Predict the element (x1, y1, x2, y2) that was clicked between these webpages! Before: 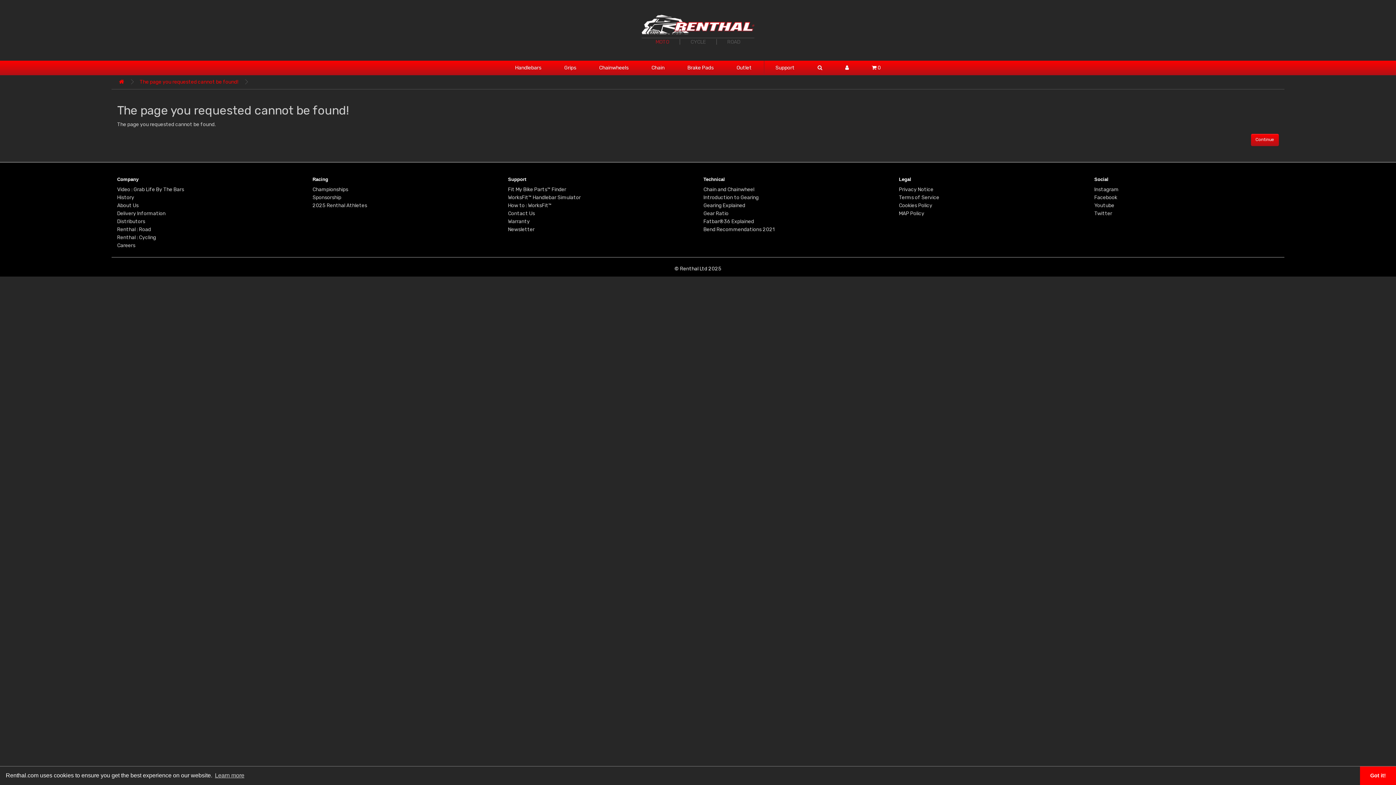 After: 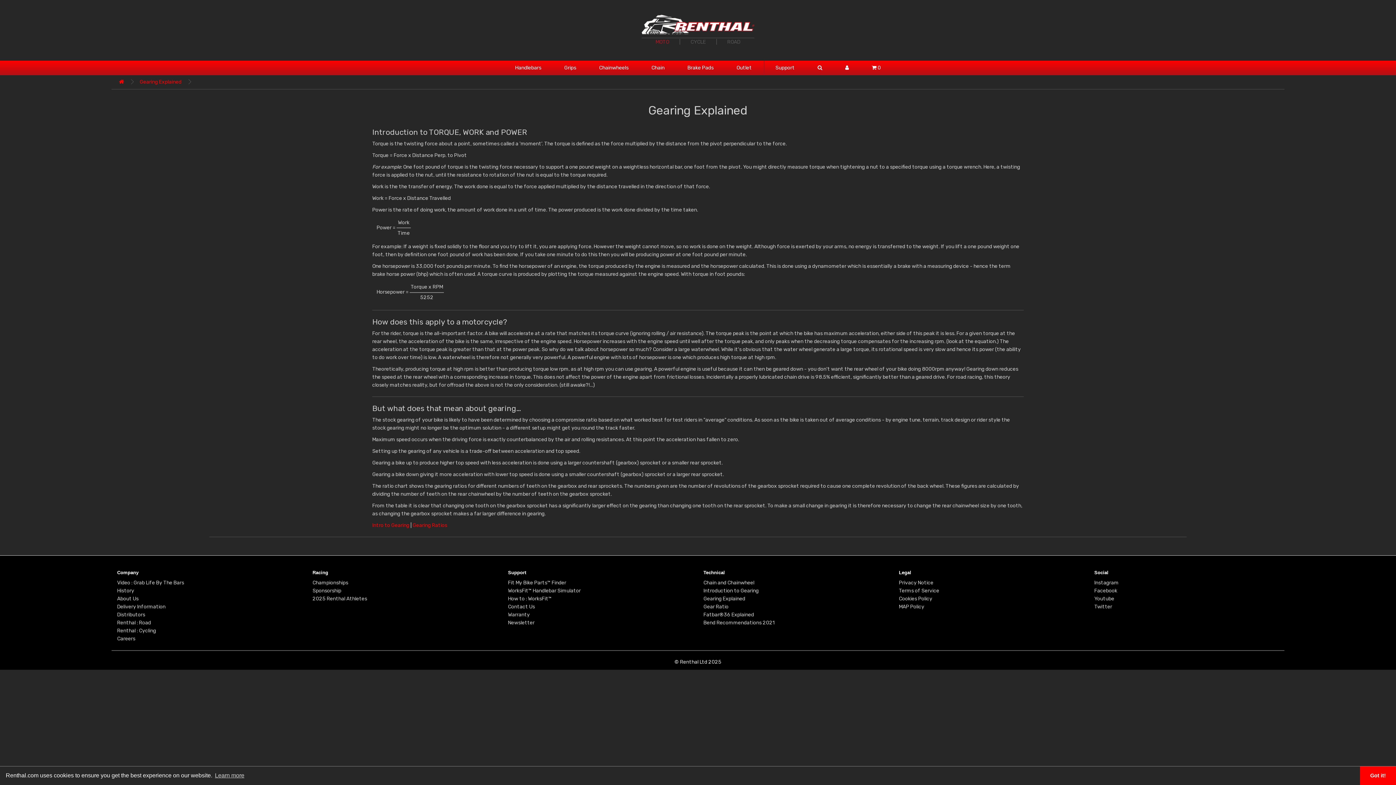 Action: bbox: (703, 202, 745, 208) label: Gearing Explained